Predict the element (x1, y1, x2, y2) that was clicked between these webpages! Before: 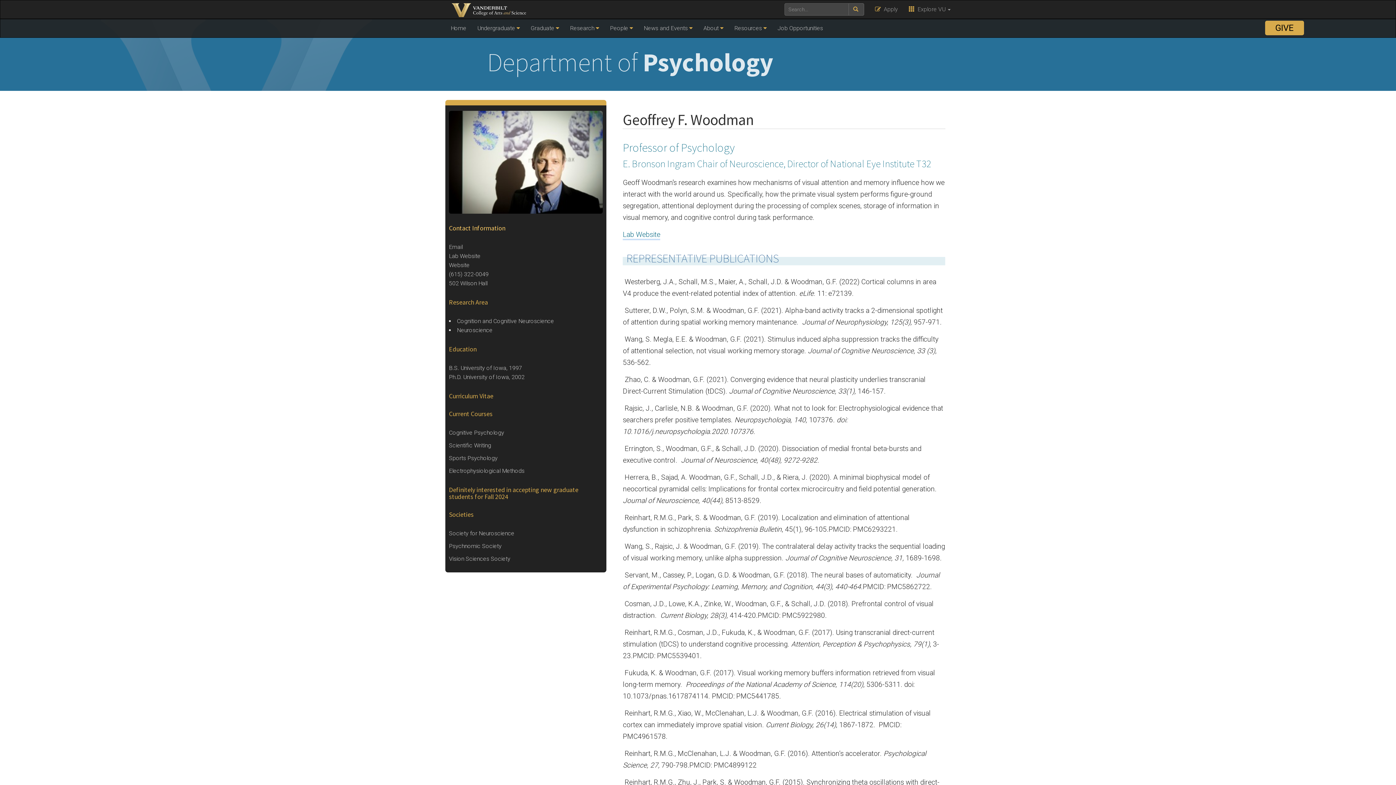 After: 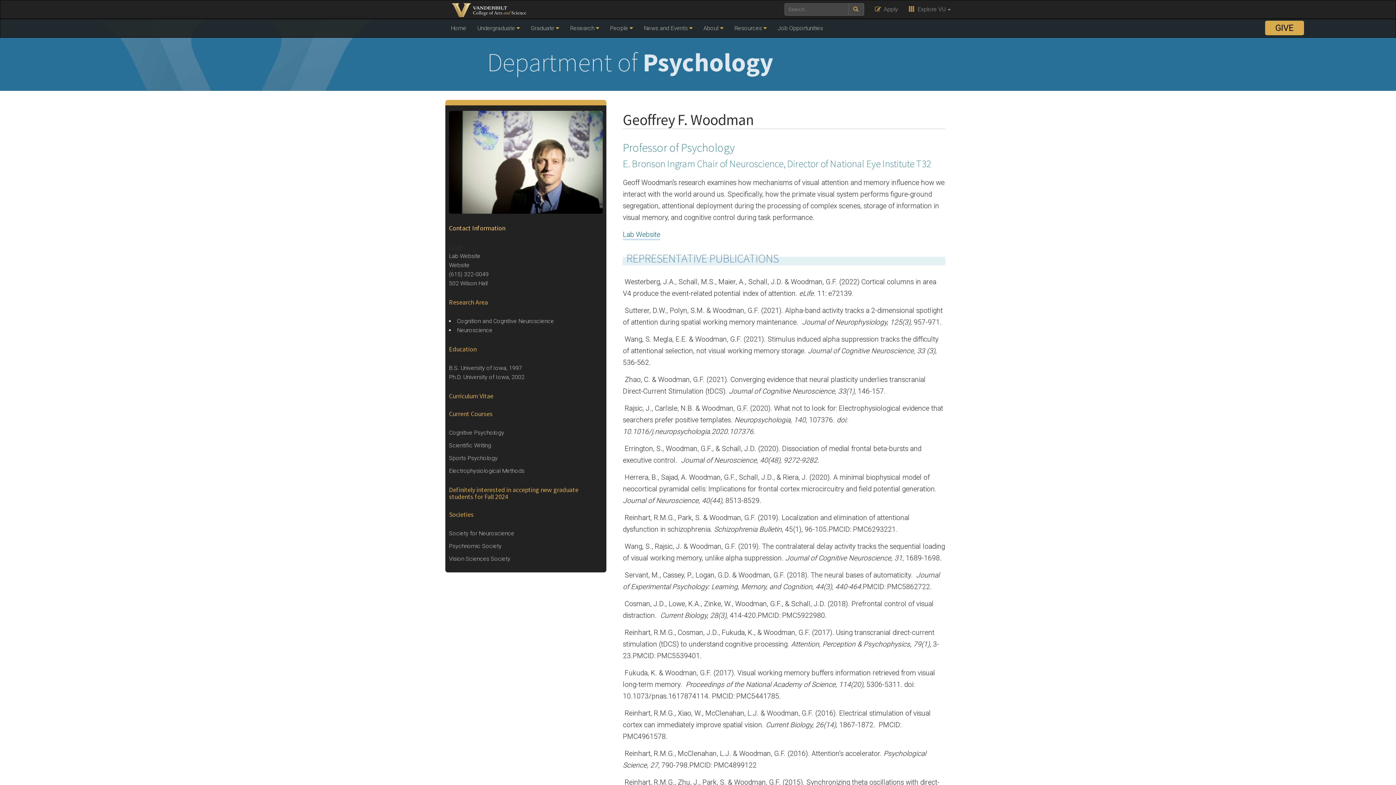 Action: bbox: (449, 243, 462, 250) label: Email